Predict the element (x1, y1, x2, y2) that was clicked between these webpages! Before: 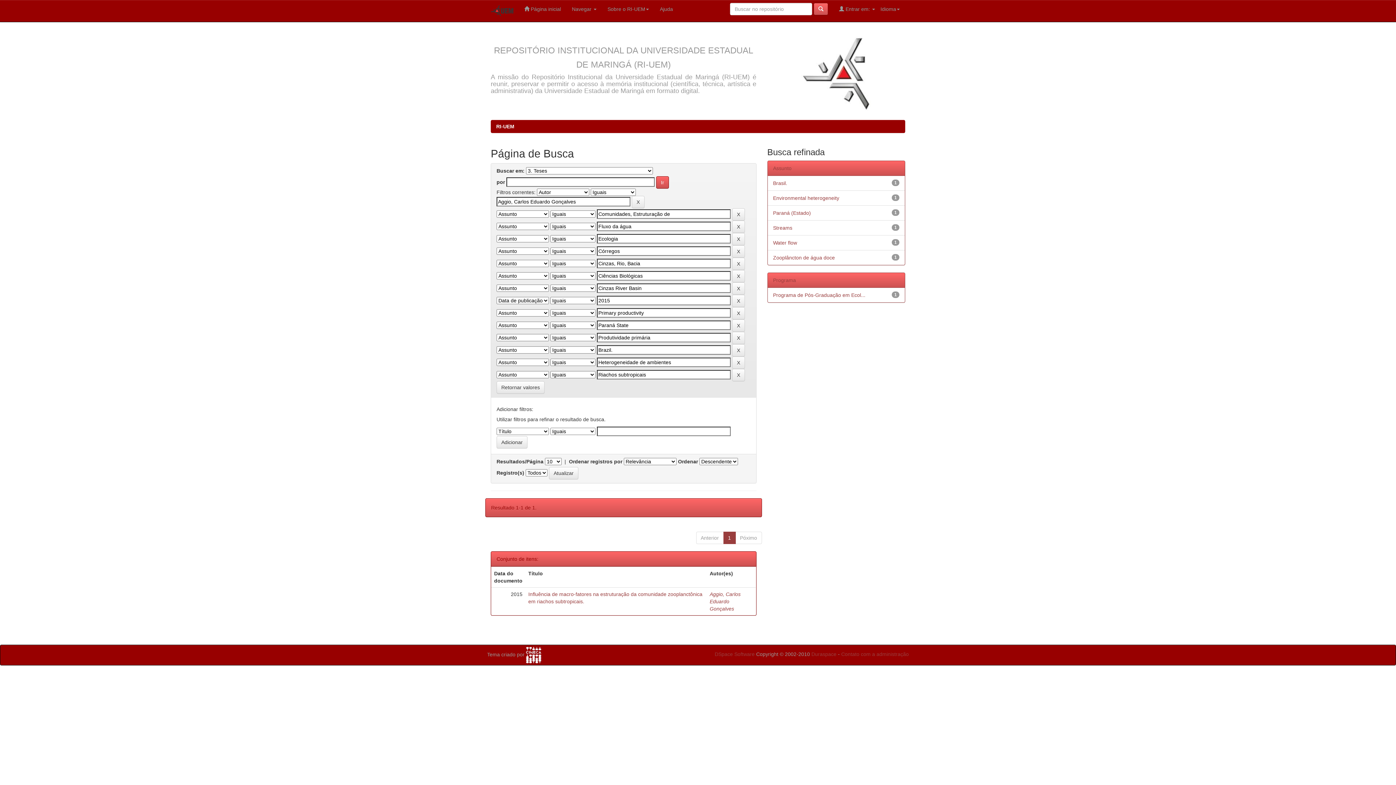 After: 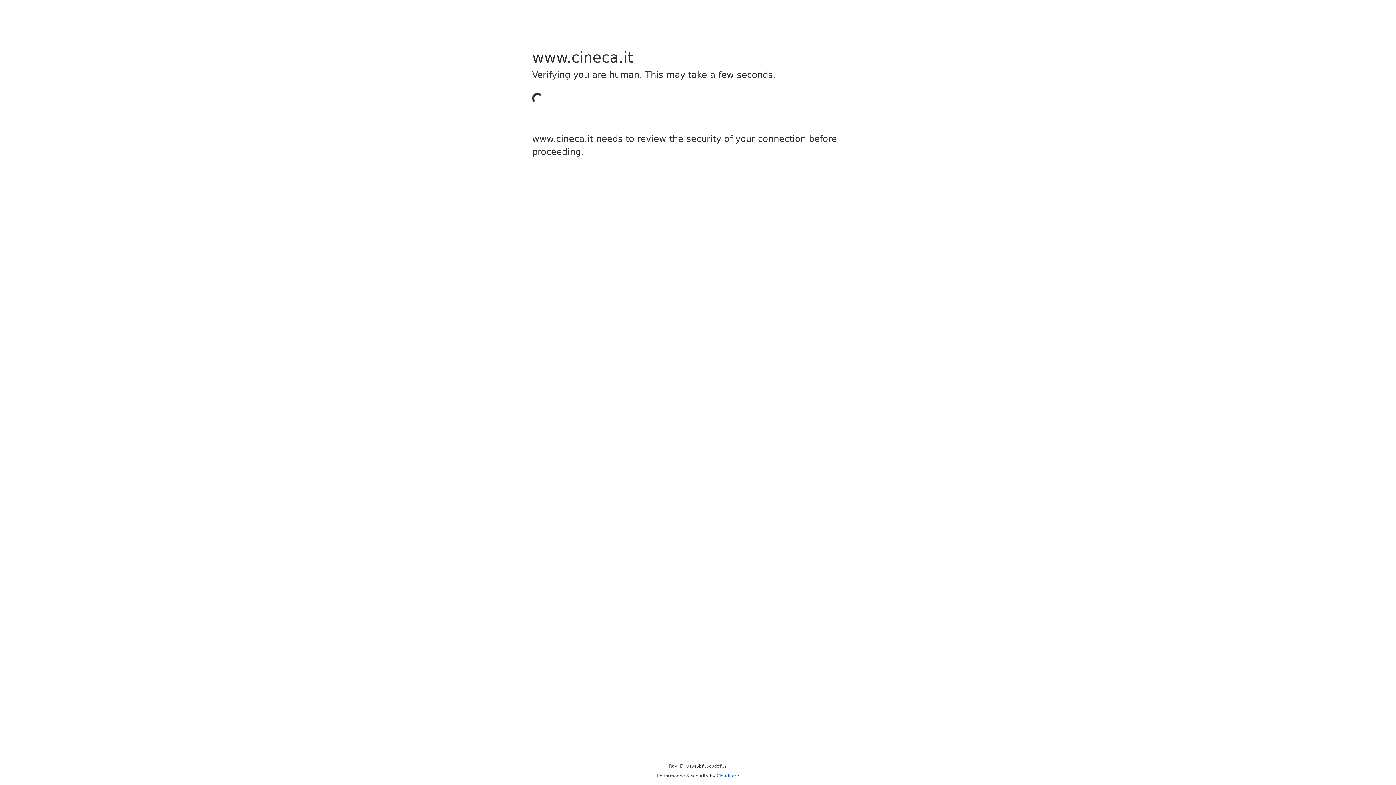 Action: bbox: (526, 652, 541, 657)